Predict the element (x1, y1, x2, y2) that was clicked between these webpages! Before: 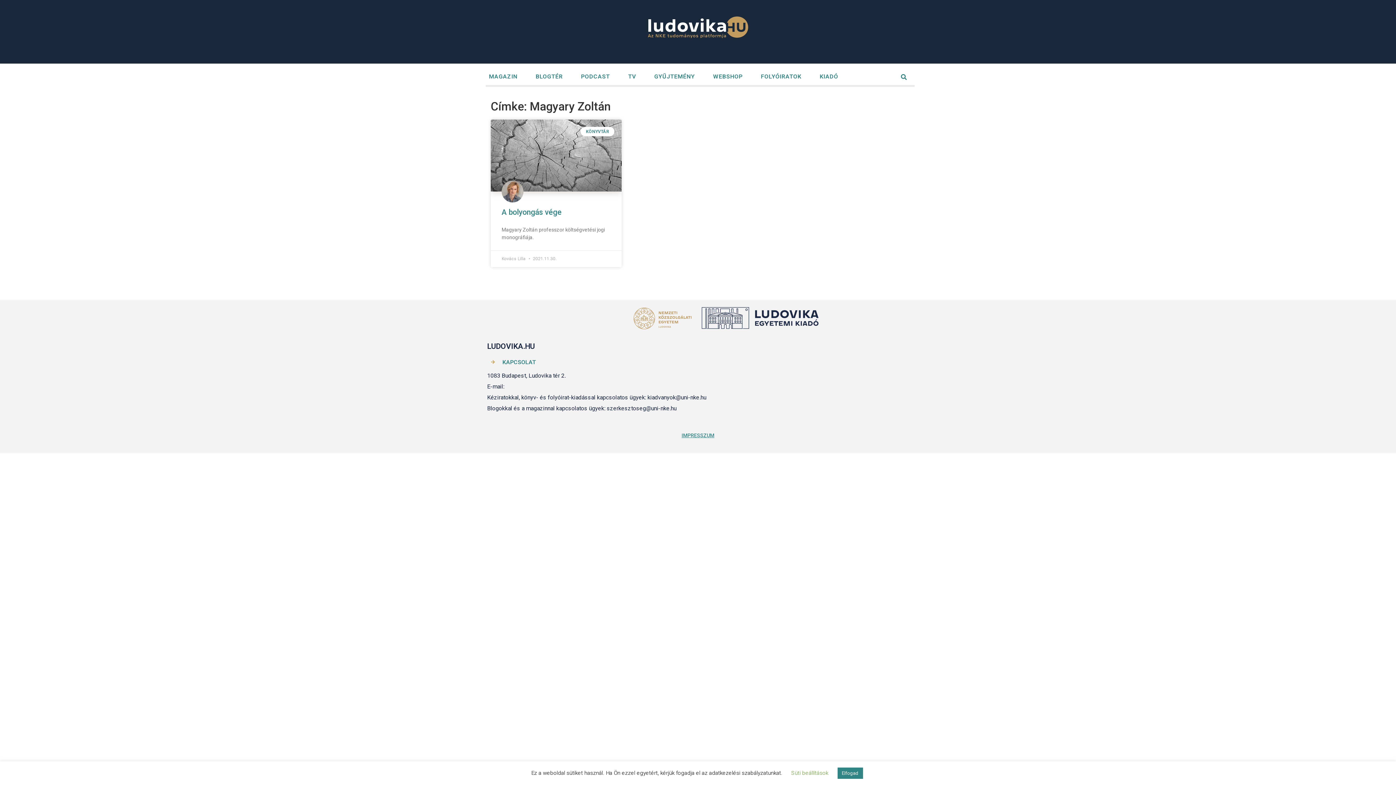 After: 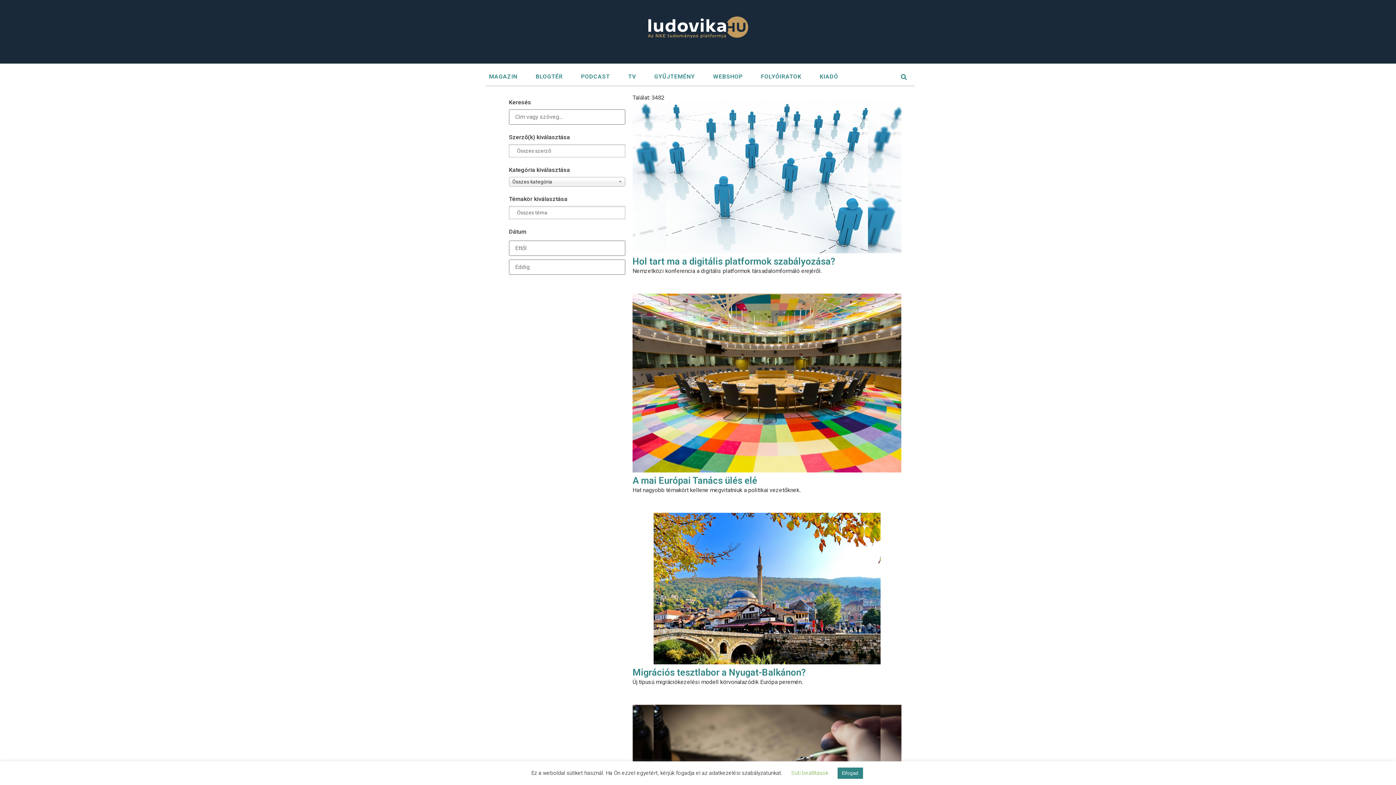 Action: bbox: (895, 67, 912, 86)